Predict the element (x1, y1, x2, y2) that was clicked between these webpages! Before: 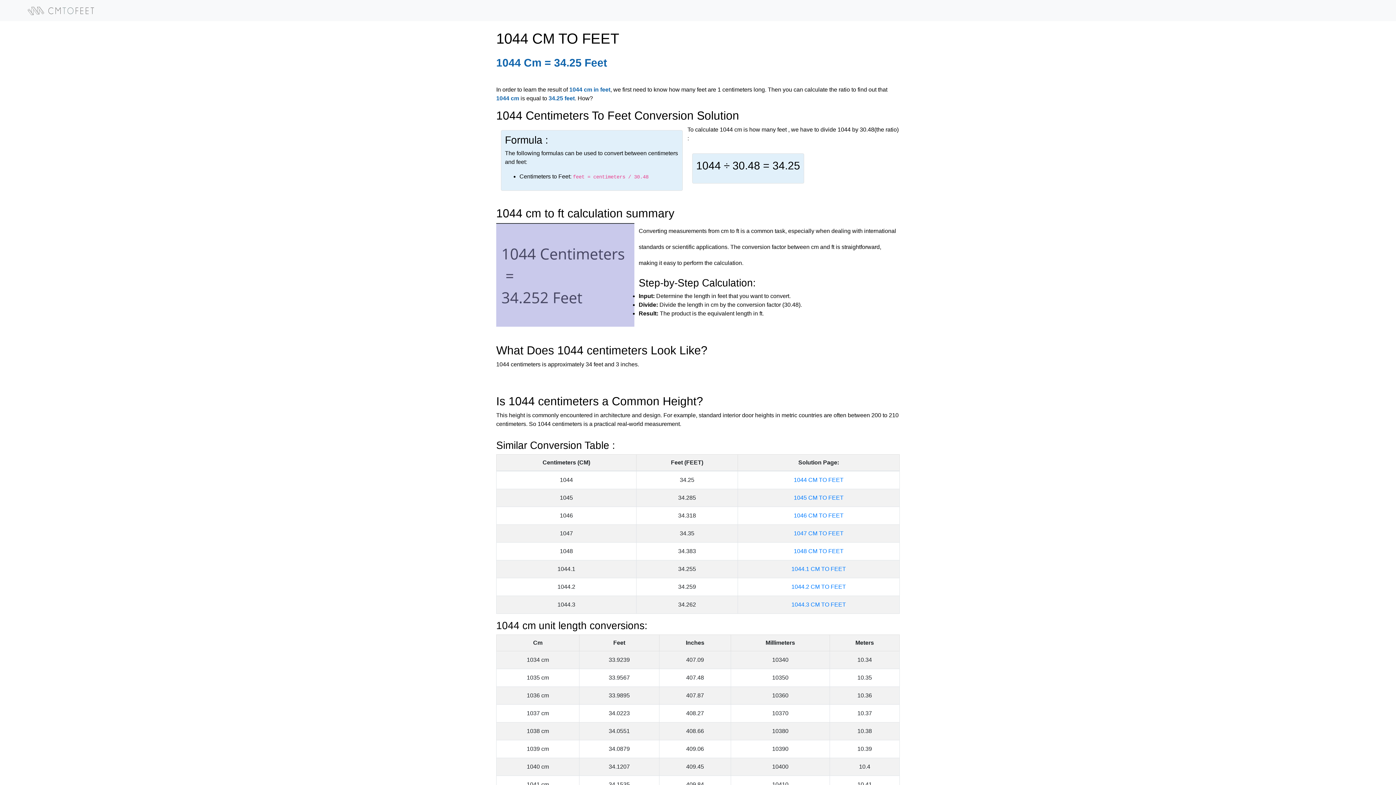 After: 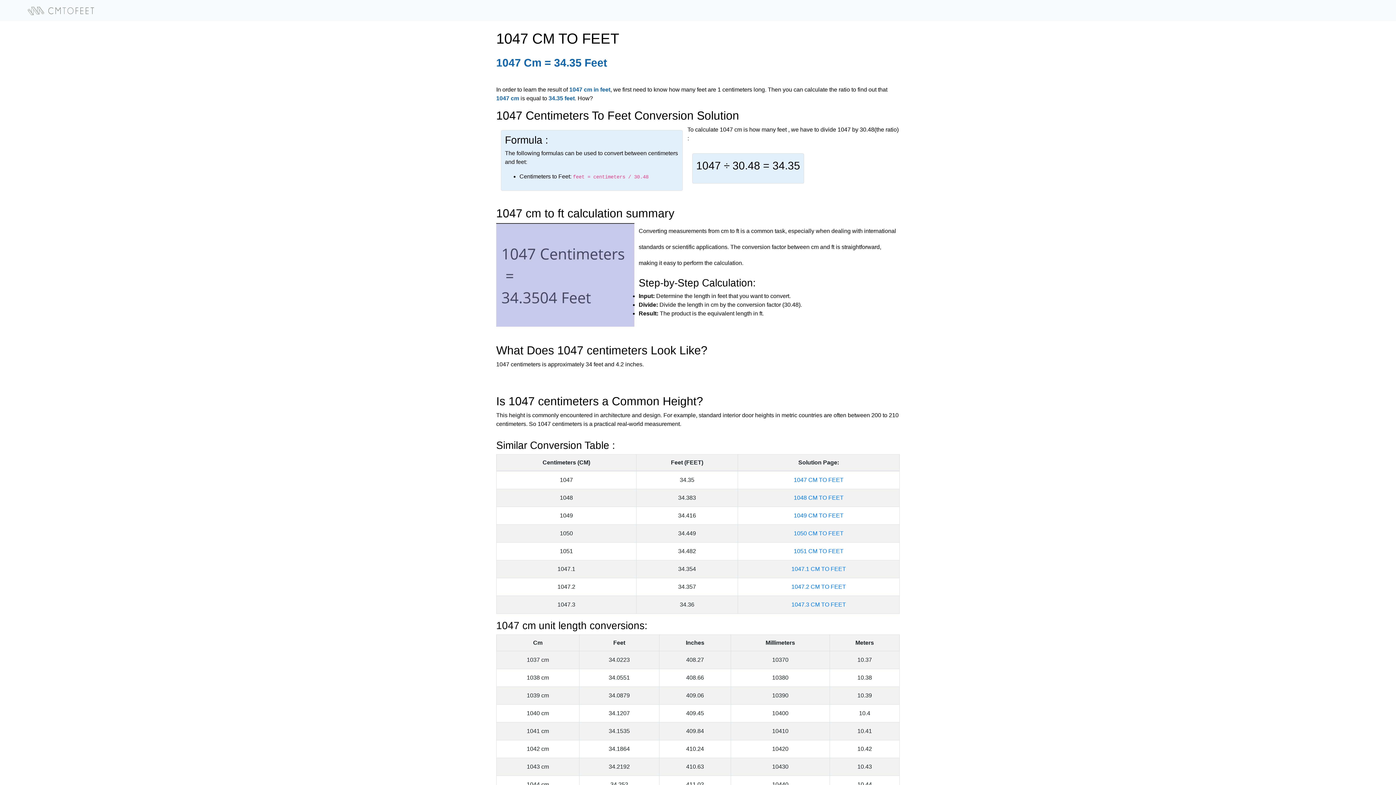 Action: bbox: (794, 530, 843, 536) label: 1047 CM TO FEET